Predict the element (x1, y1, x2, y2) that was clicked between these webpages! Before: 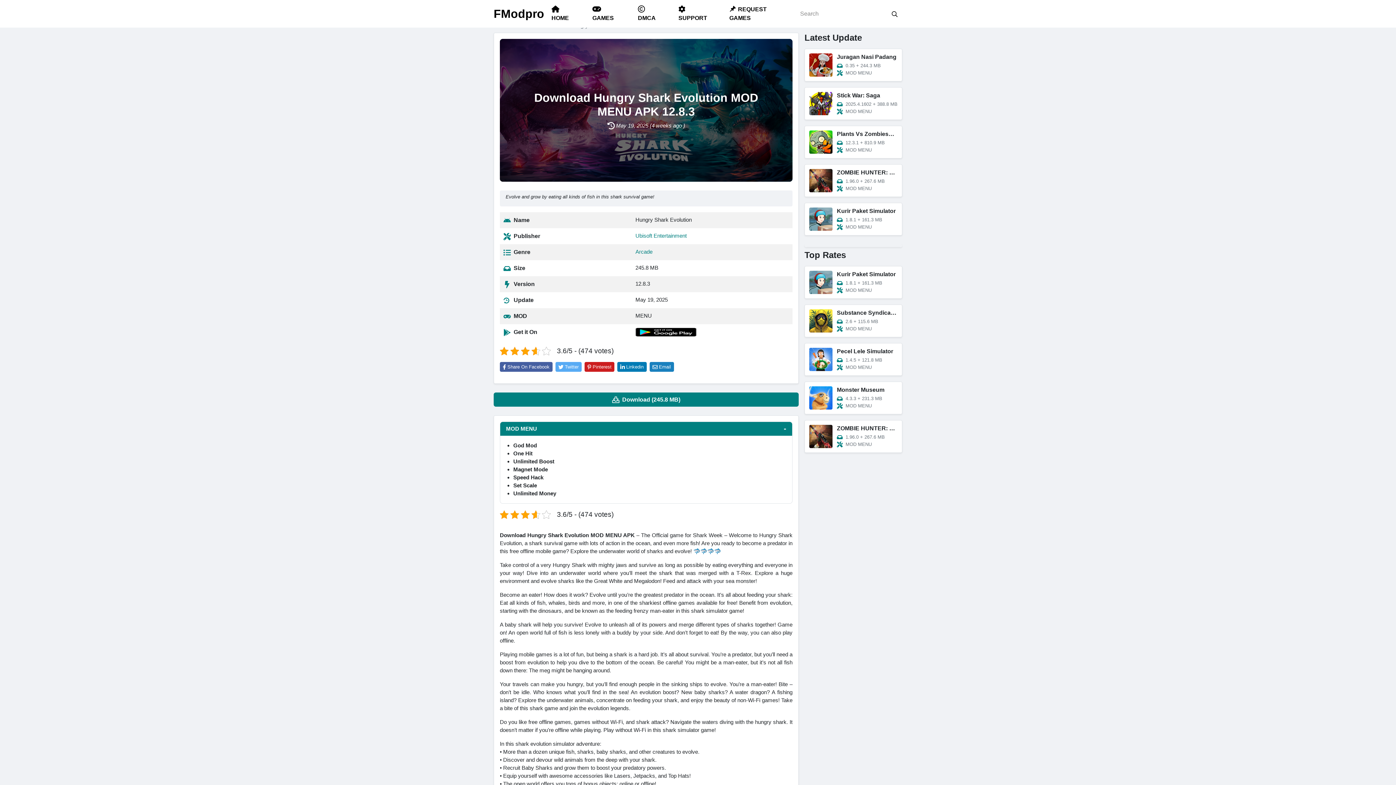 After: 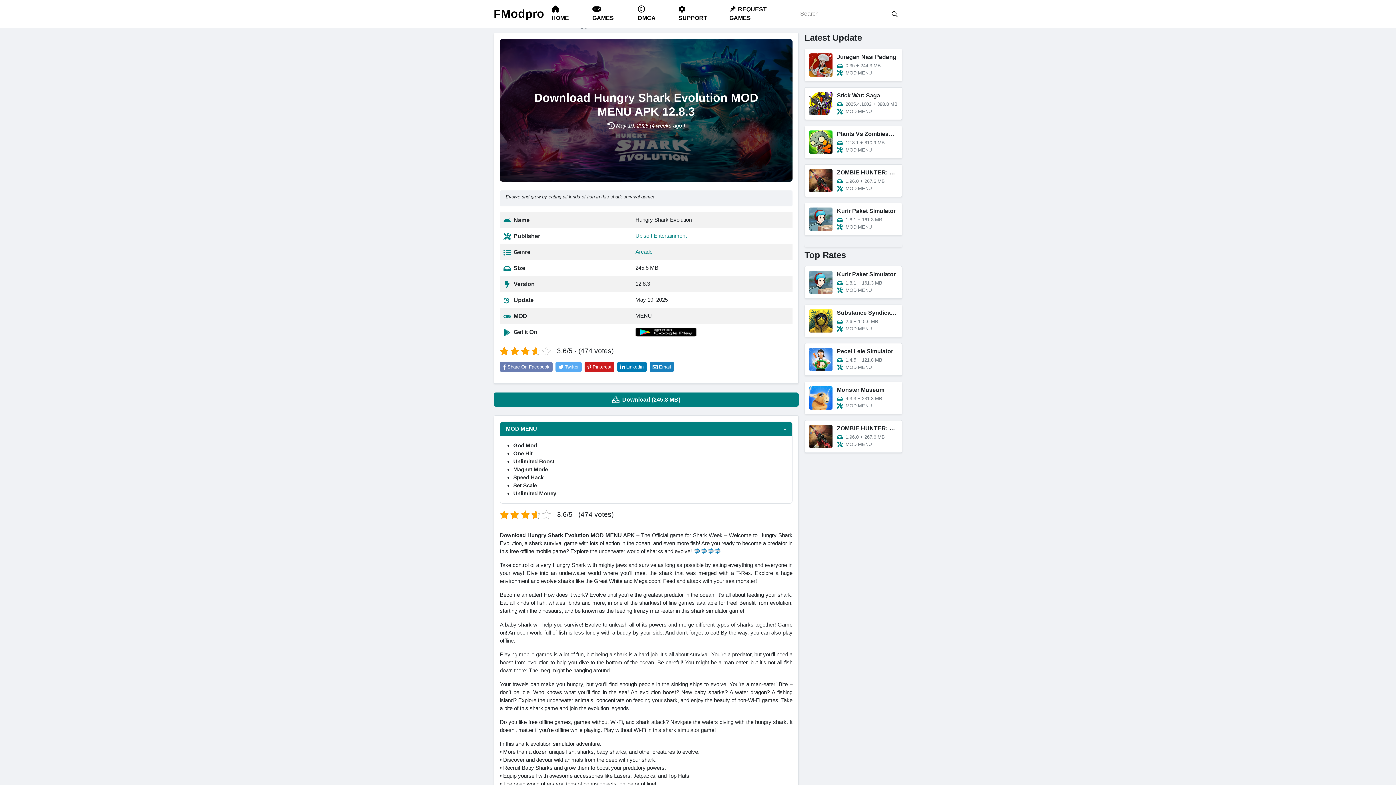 Action: bbox: (500, 362, 552, 372) label: Share On Facebook